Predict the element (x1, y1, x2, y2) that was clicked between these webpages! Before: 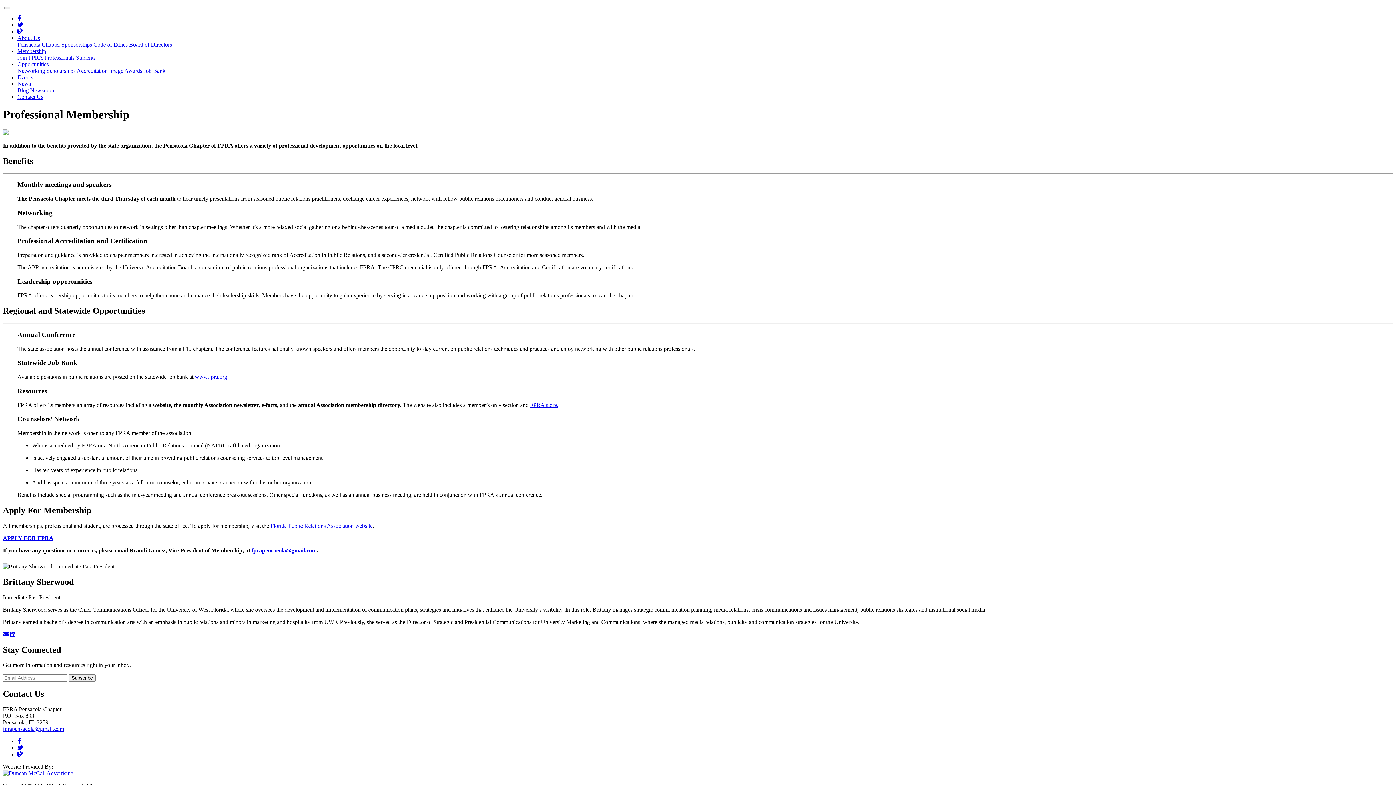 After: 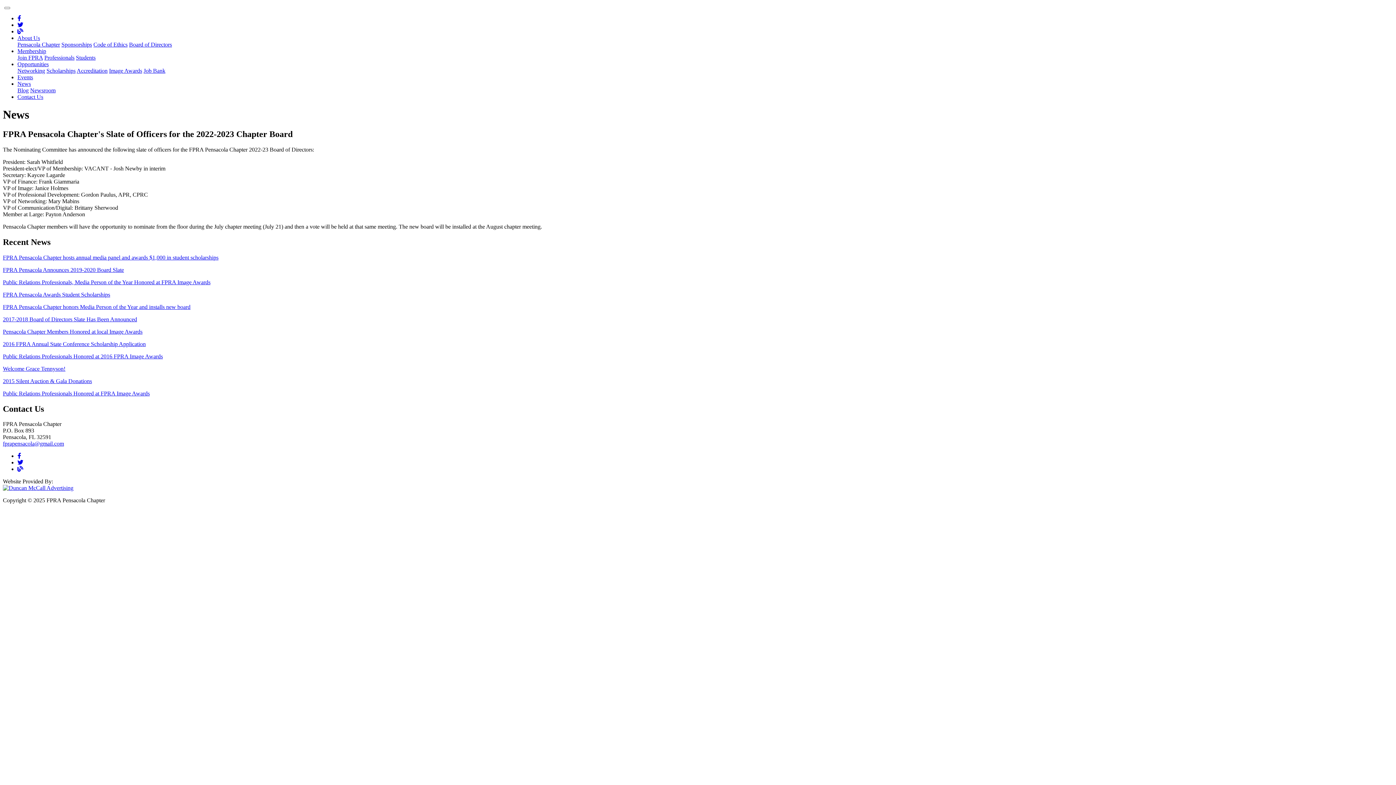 Action: bbox: (30, 87, 55, 93) label: Newsroom